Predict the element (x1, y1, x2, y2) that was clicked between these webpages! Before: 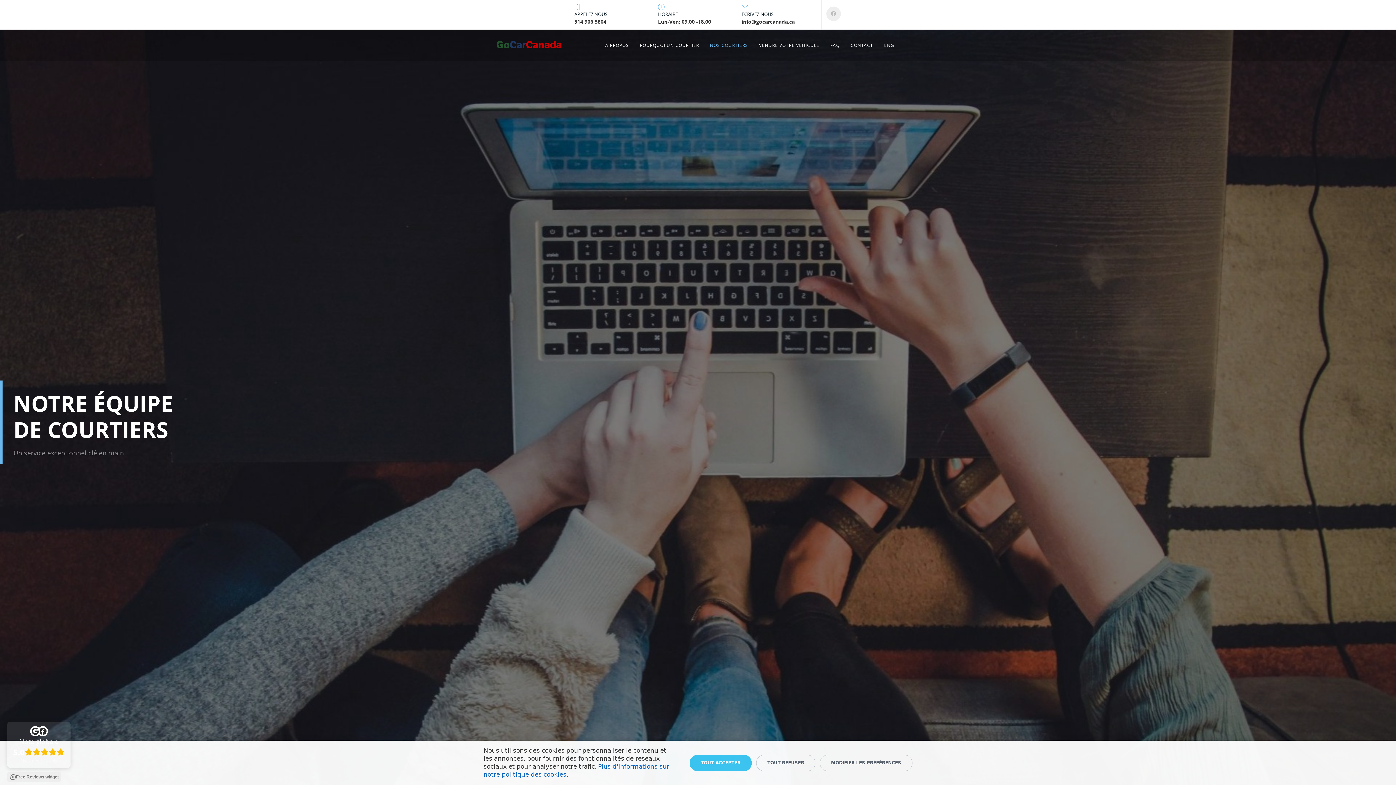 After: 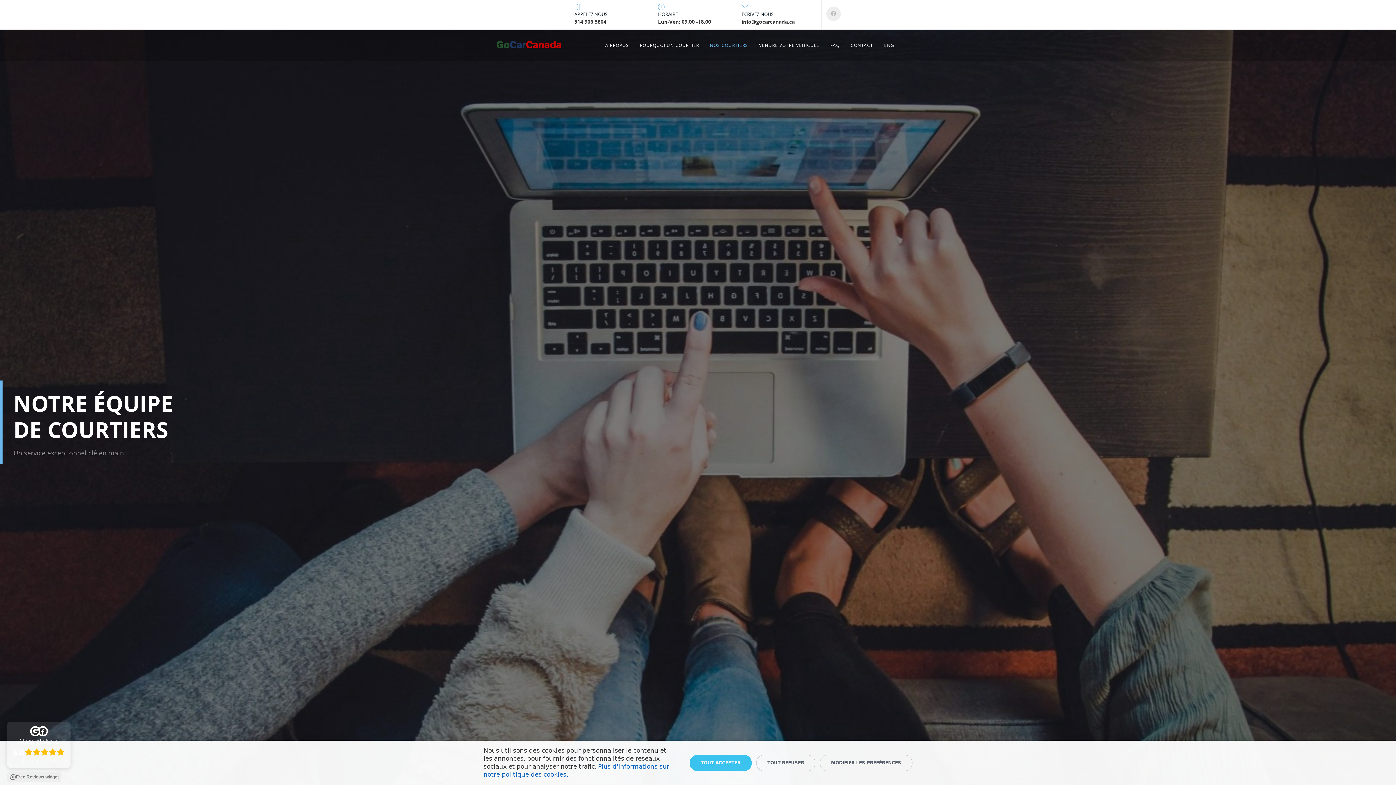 Action: label: Free Reviews widget bbox: (7, 772, 61, 782)